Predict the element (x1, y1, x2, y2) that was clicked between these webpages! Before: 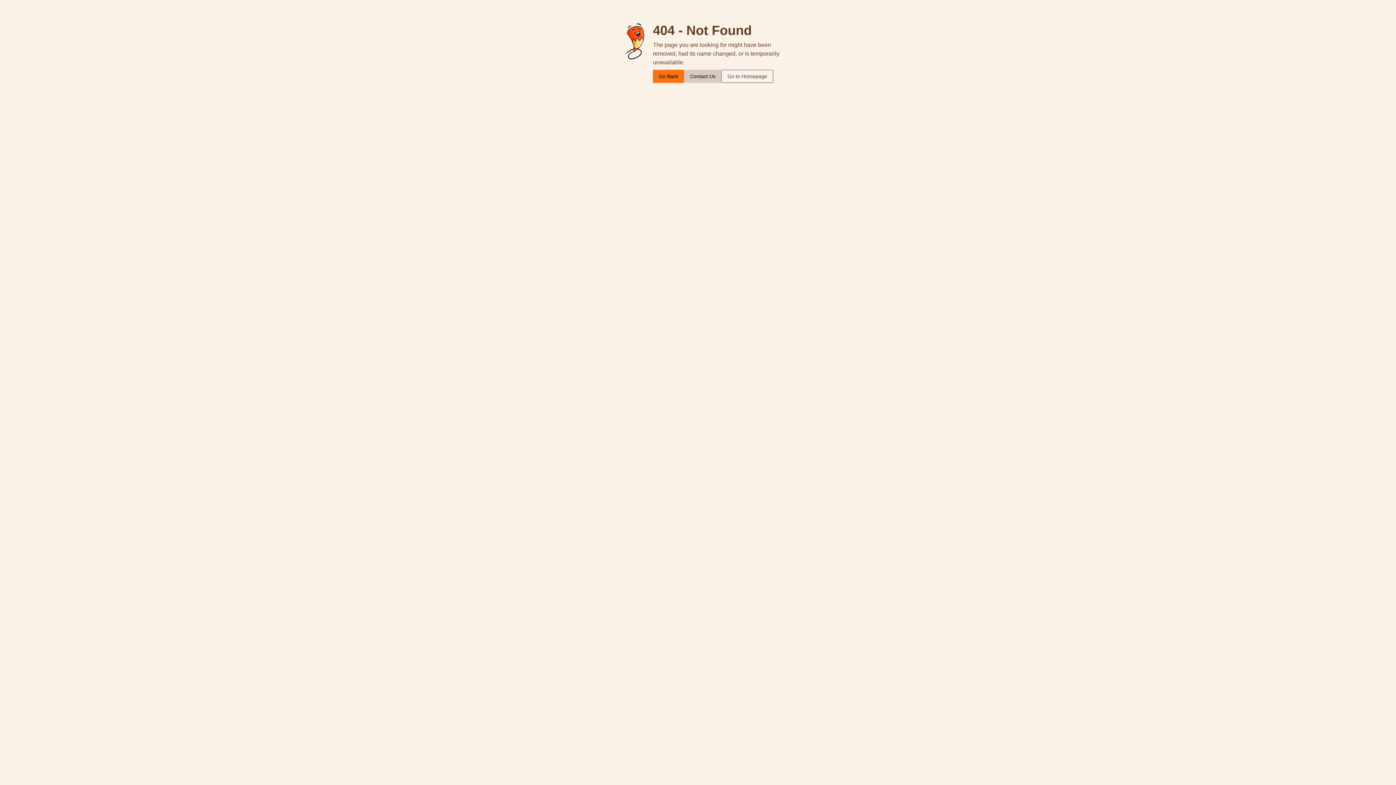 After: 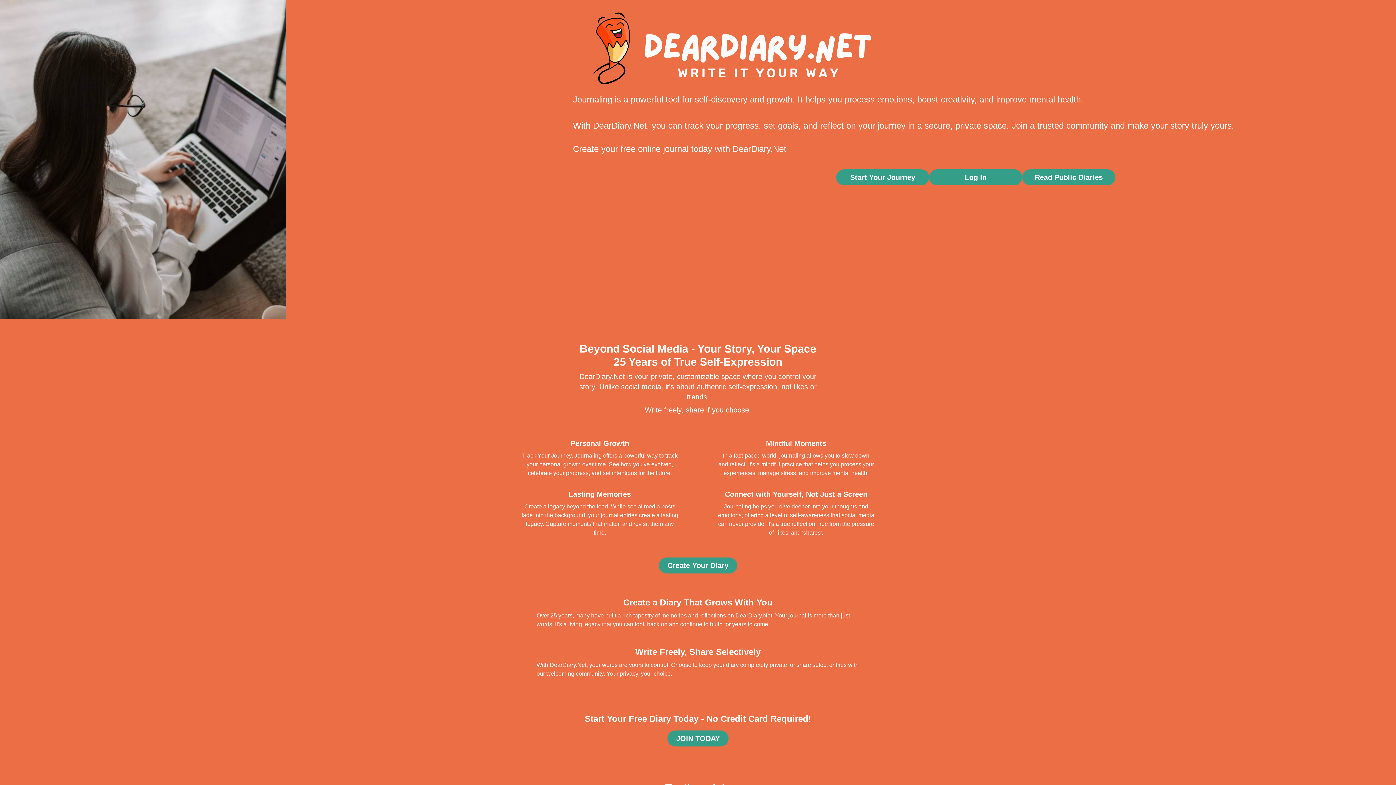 Action: bbox: (721, 69, 773, 82) label: Go to Homepage